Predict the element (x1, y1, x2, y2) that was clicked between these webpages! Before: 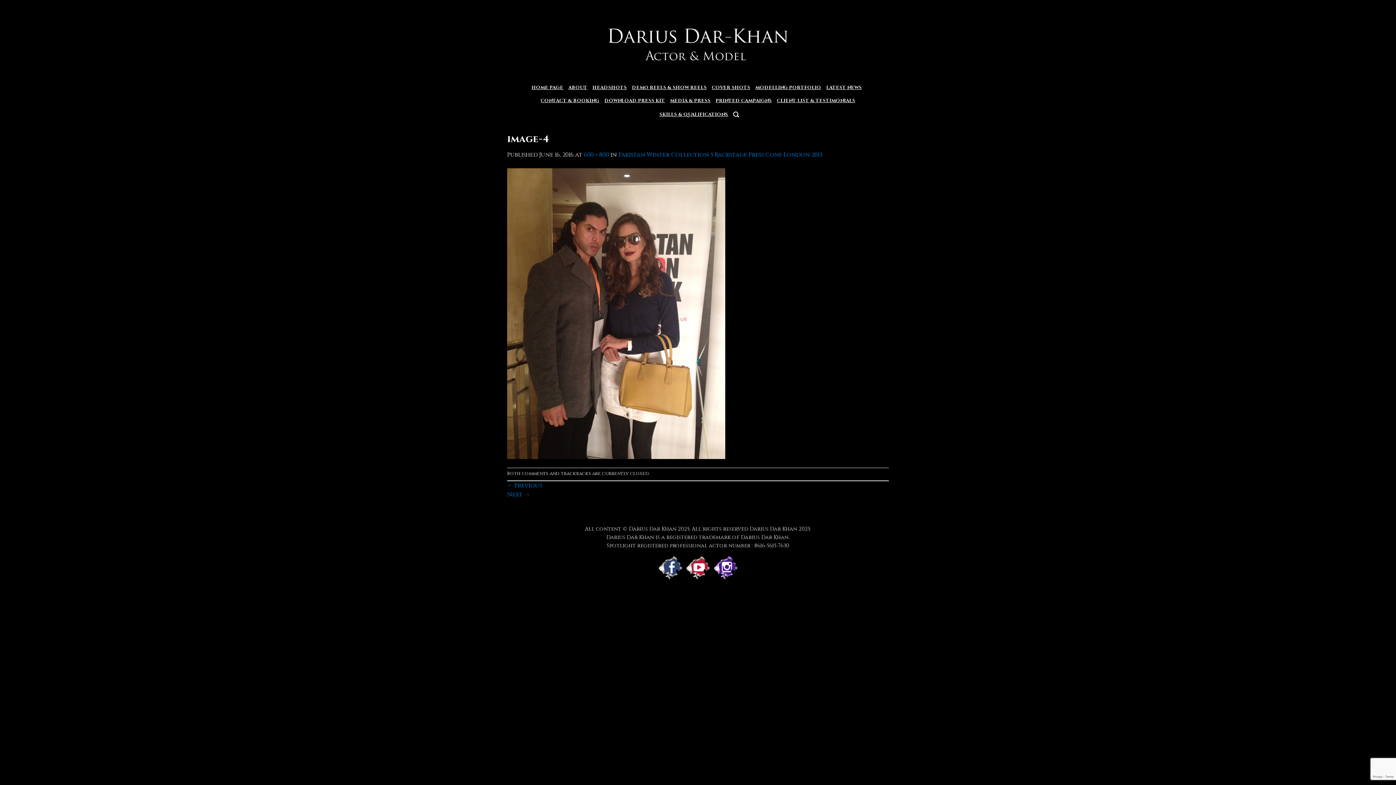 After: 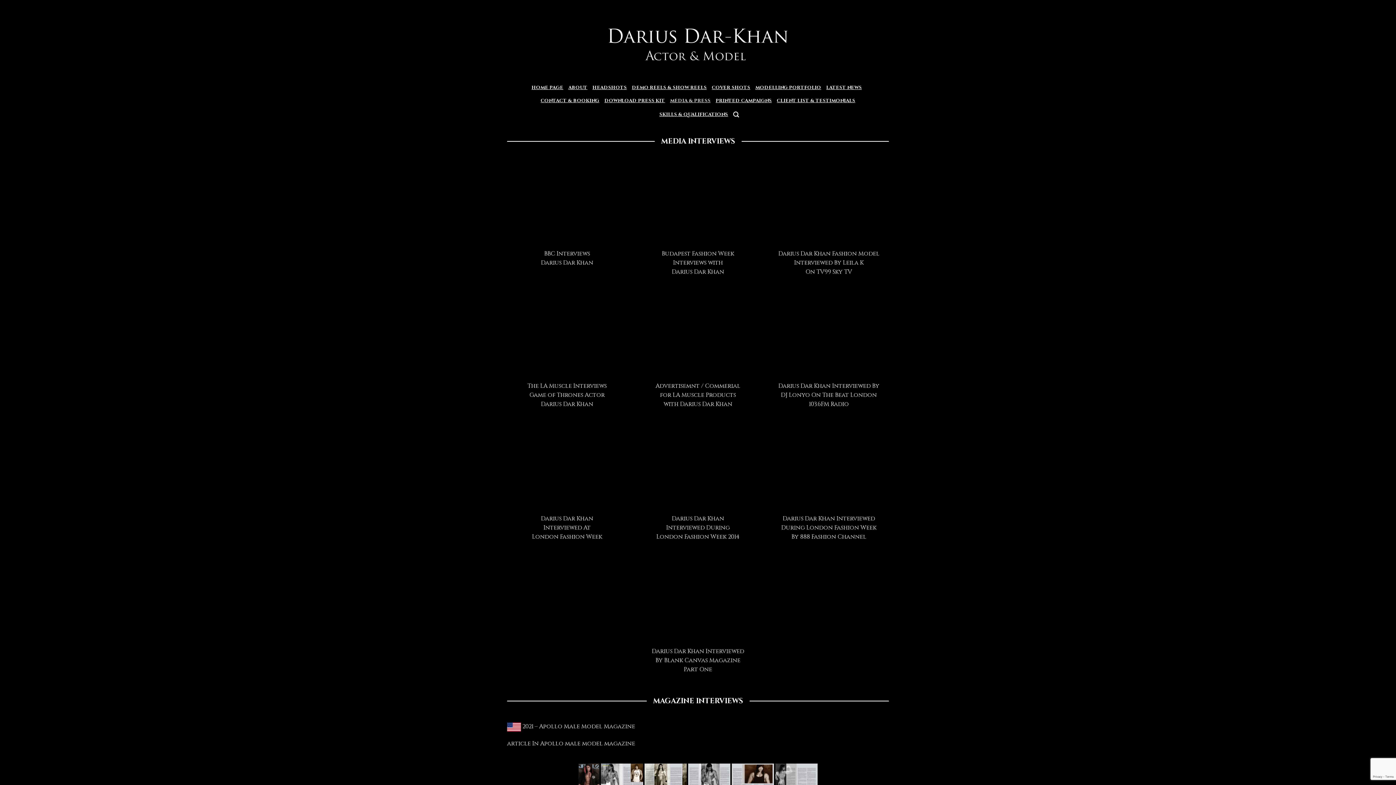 Action: bbox: (670, 94, 710, 107) label: MEDIA & PRESS